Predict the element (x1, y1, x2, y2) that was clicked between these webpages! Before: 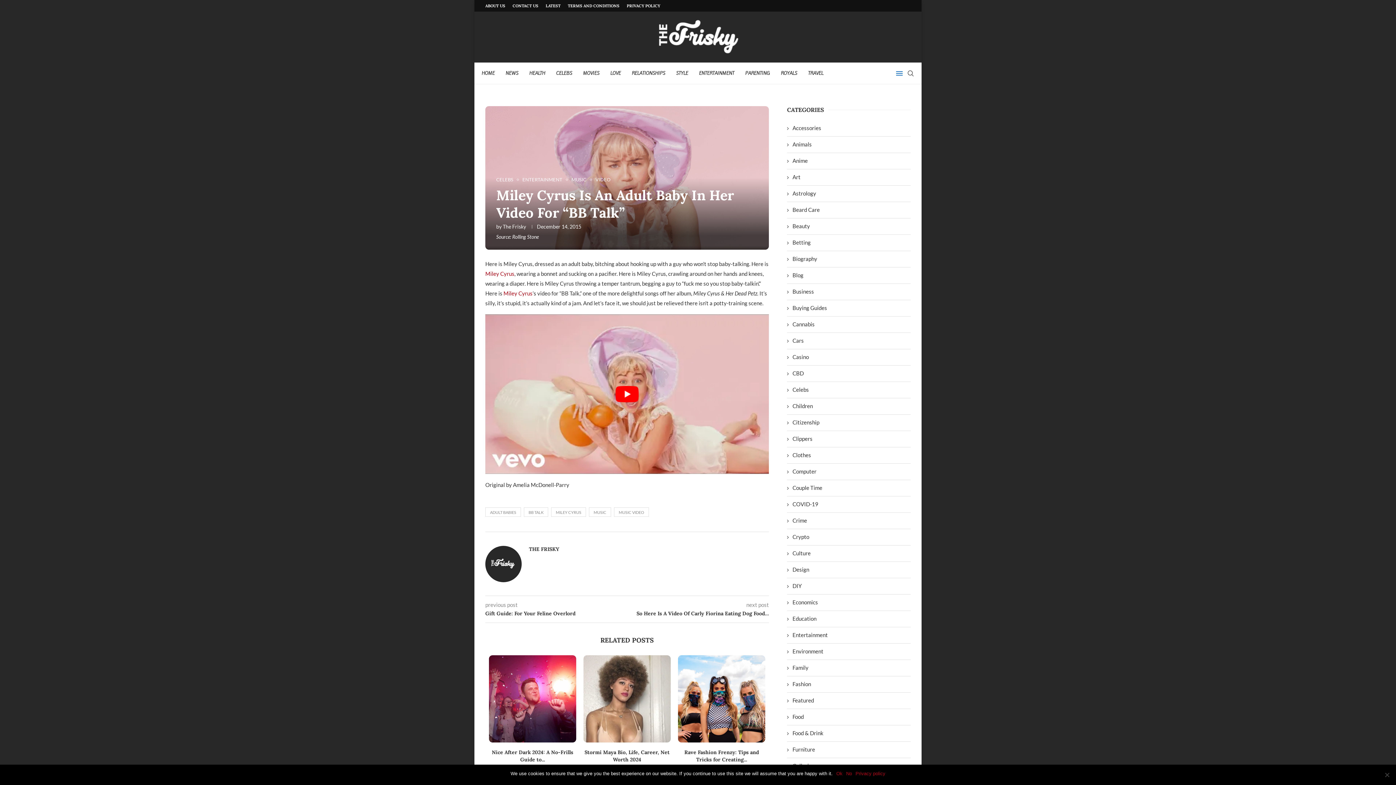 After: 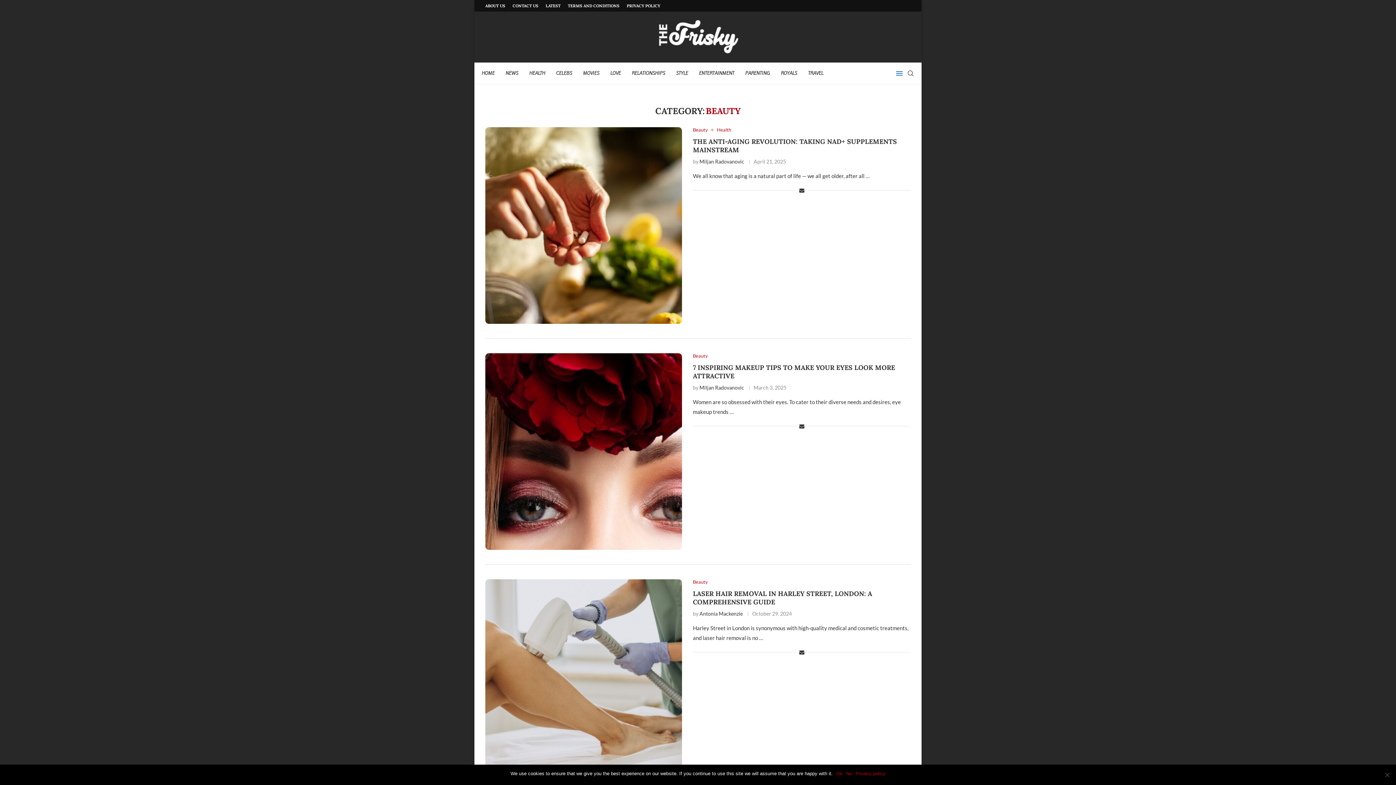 Action: bbox: (787, 222, 910, 230) label: Beauty